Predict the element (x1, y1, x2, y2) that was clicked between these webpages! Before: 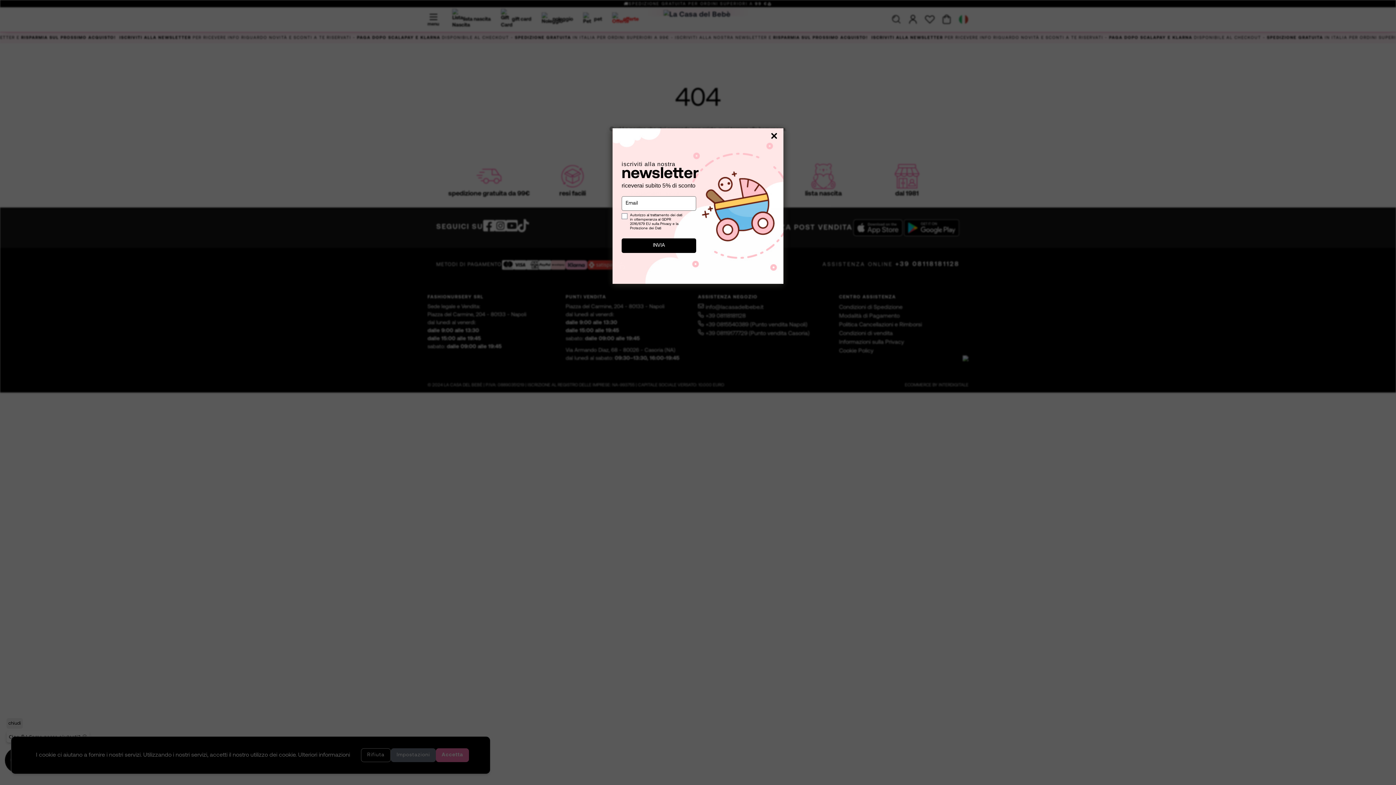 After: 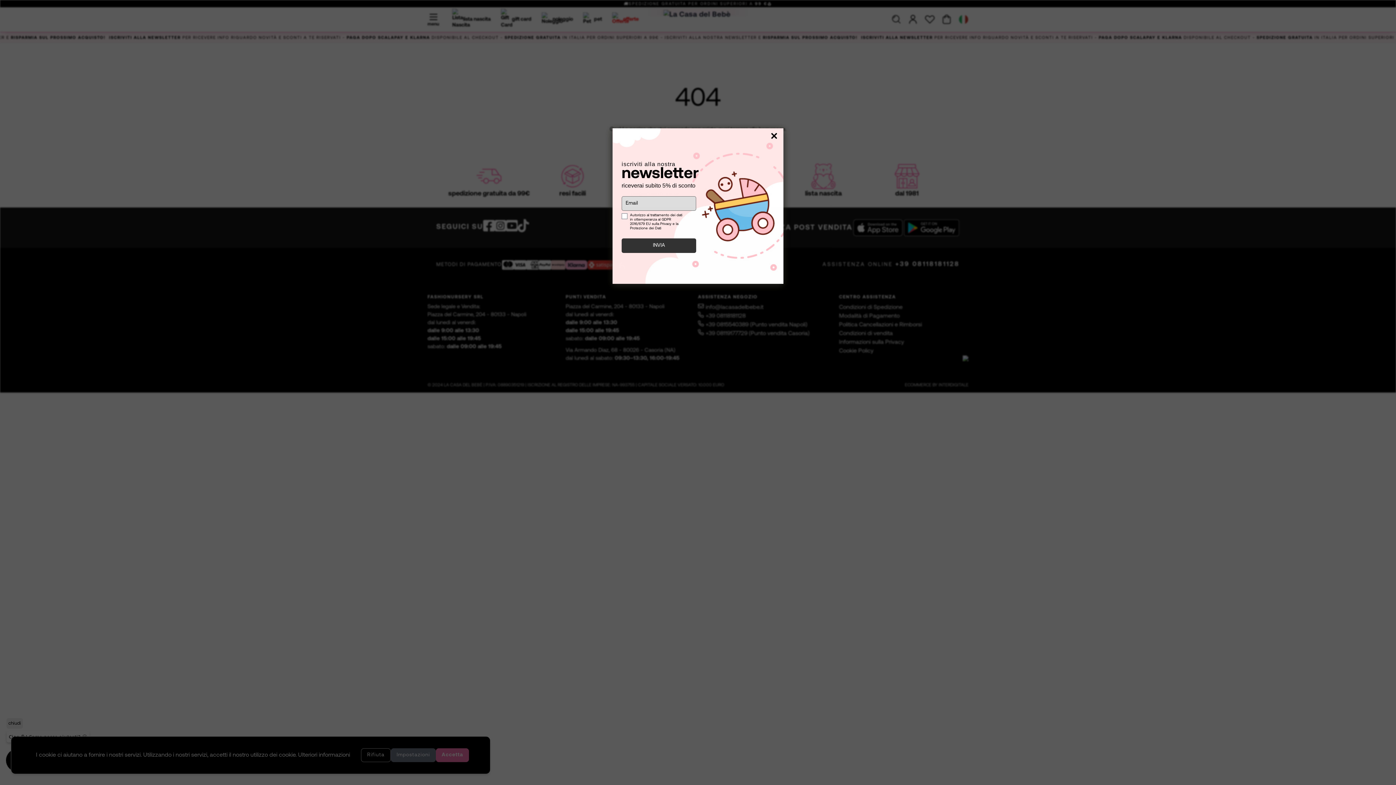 Action: bbox: (621, 237, 696, 251) label: INVIA